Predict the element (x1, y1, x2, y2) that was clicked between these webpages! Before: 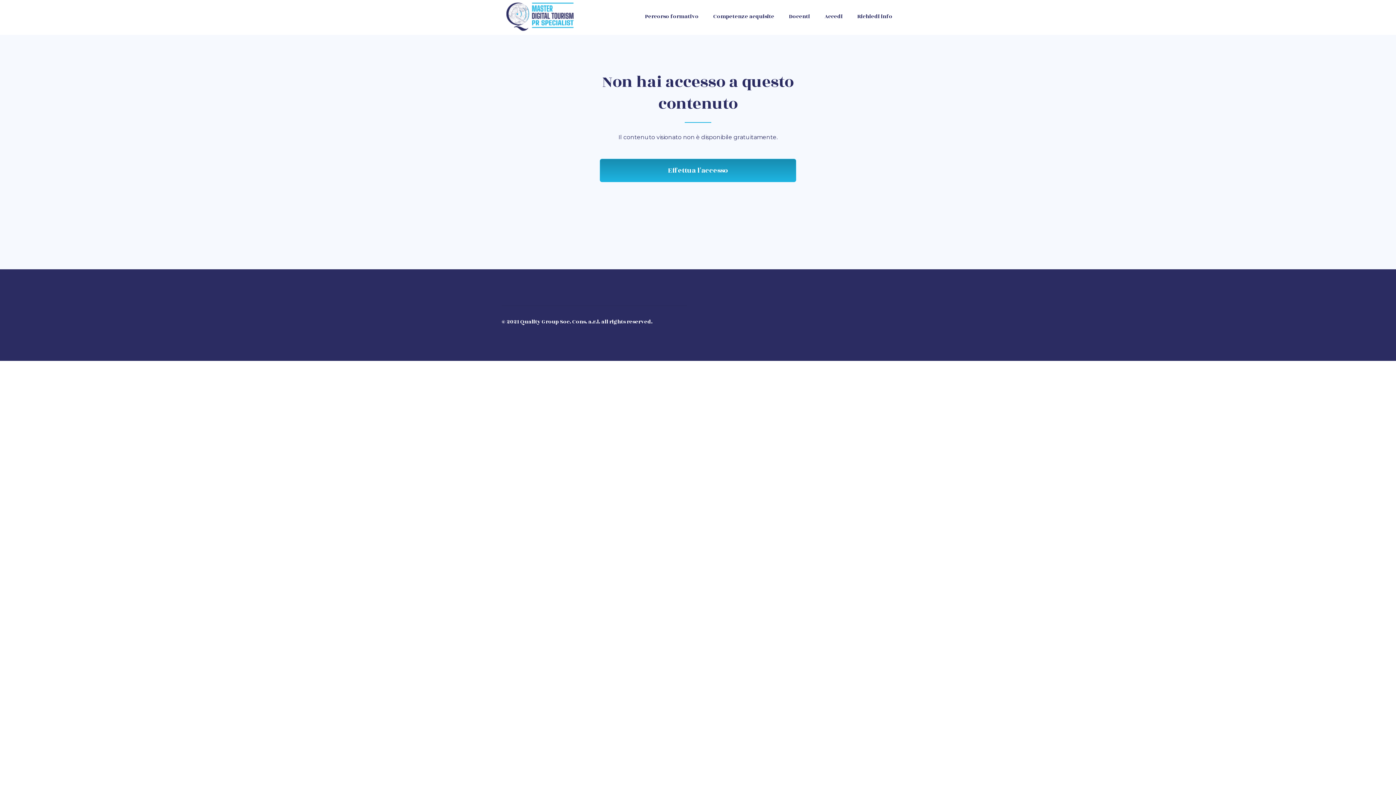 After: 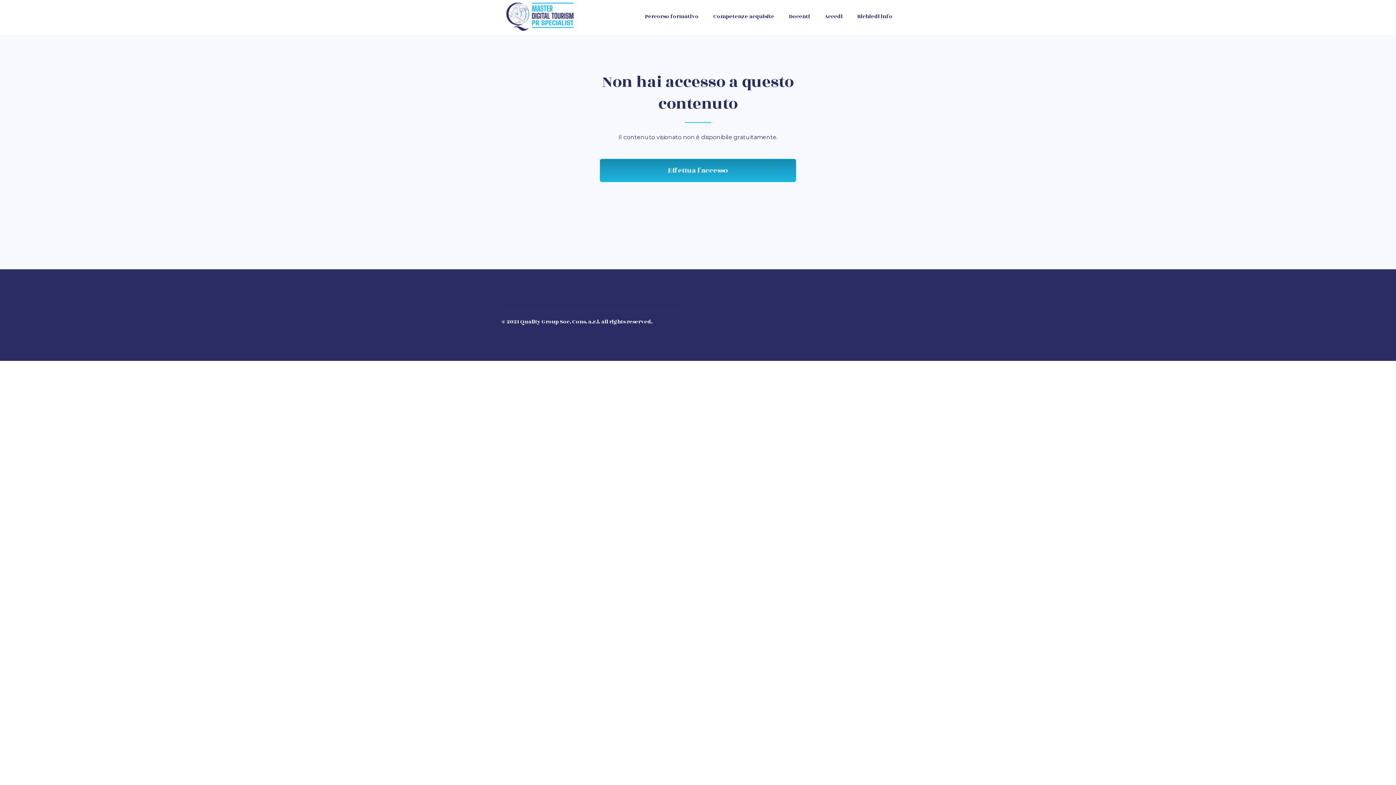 Action: bbox: (781, 0, 817, 32) label: Docenti